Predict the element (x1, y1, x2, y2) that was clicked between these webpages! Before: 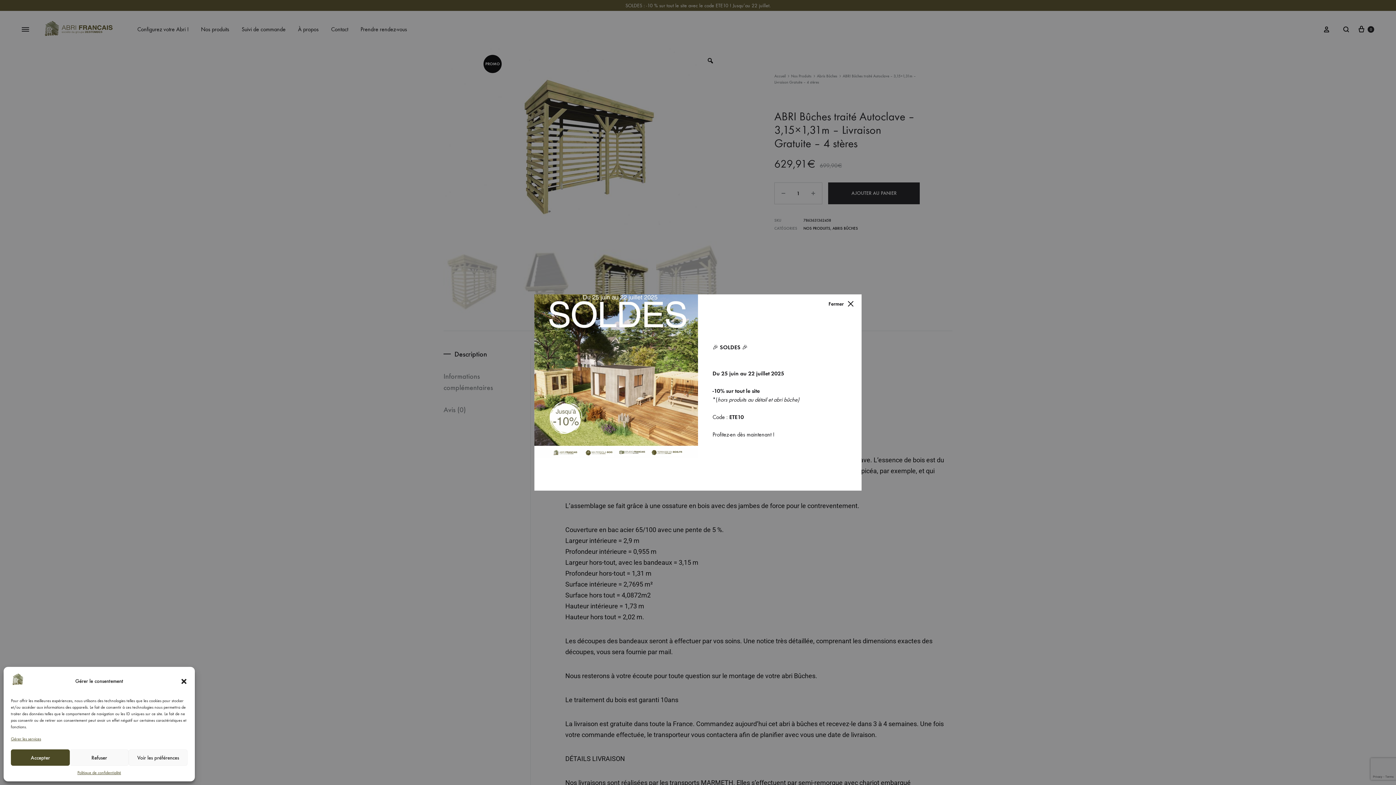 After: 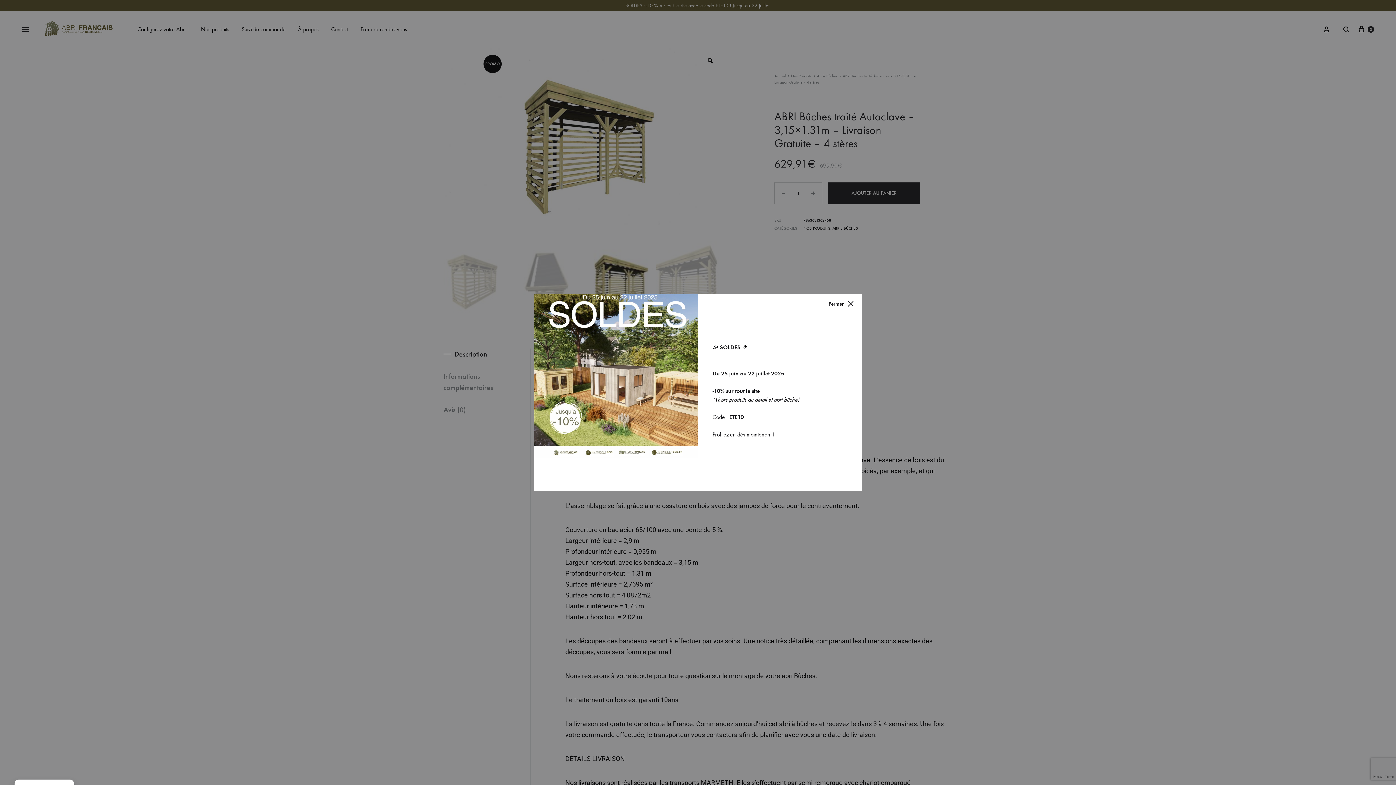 Action: bbox: (180, 678, 187, 685) label: Fermer la boîte de dialogue